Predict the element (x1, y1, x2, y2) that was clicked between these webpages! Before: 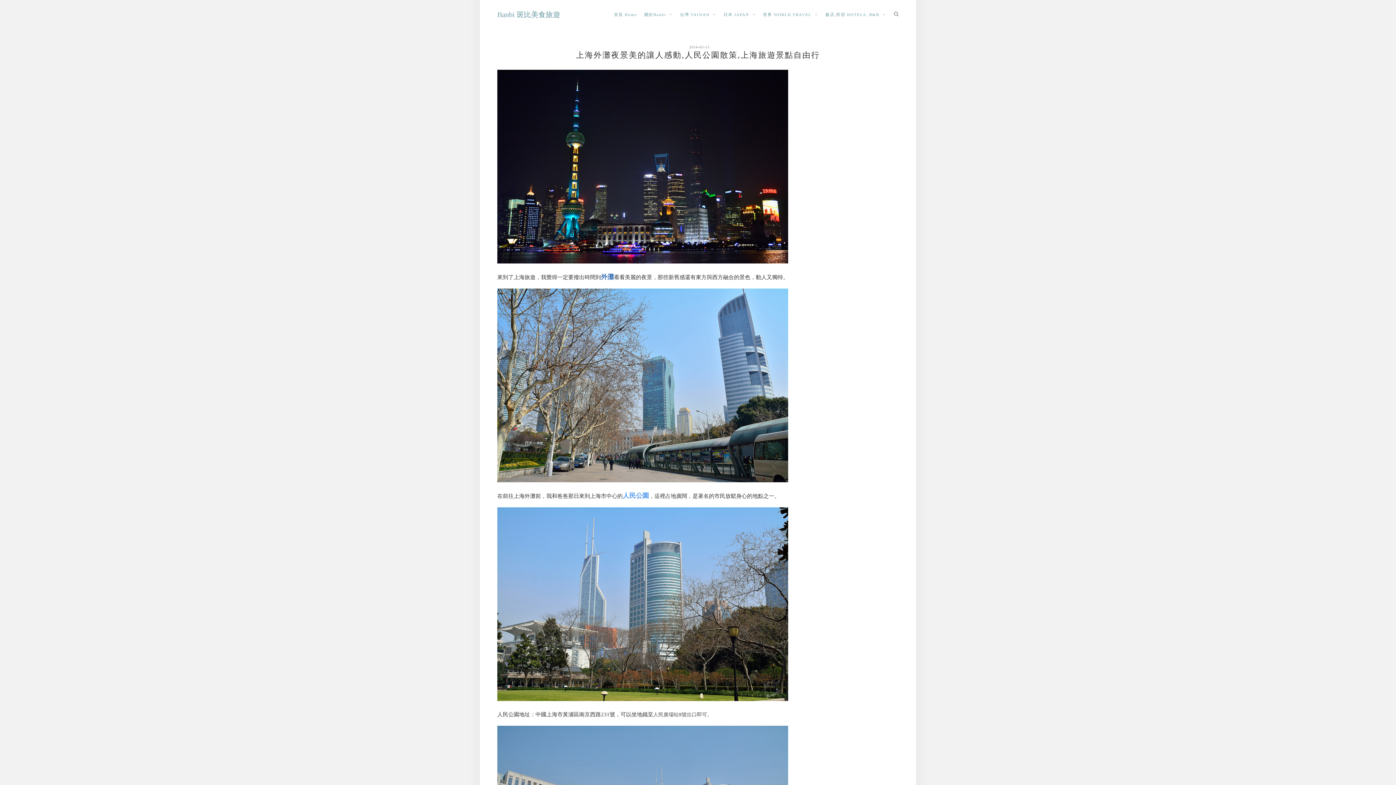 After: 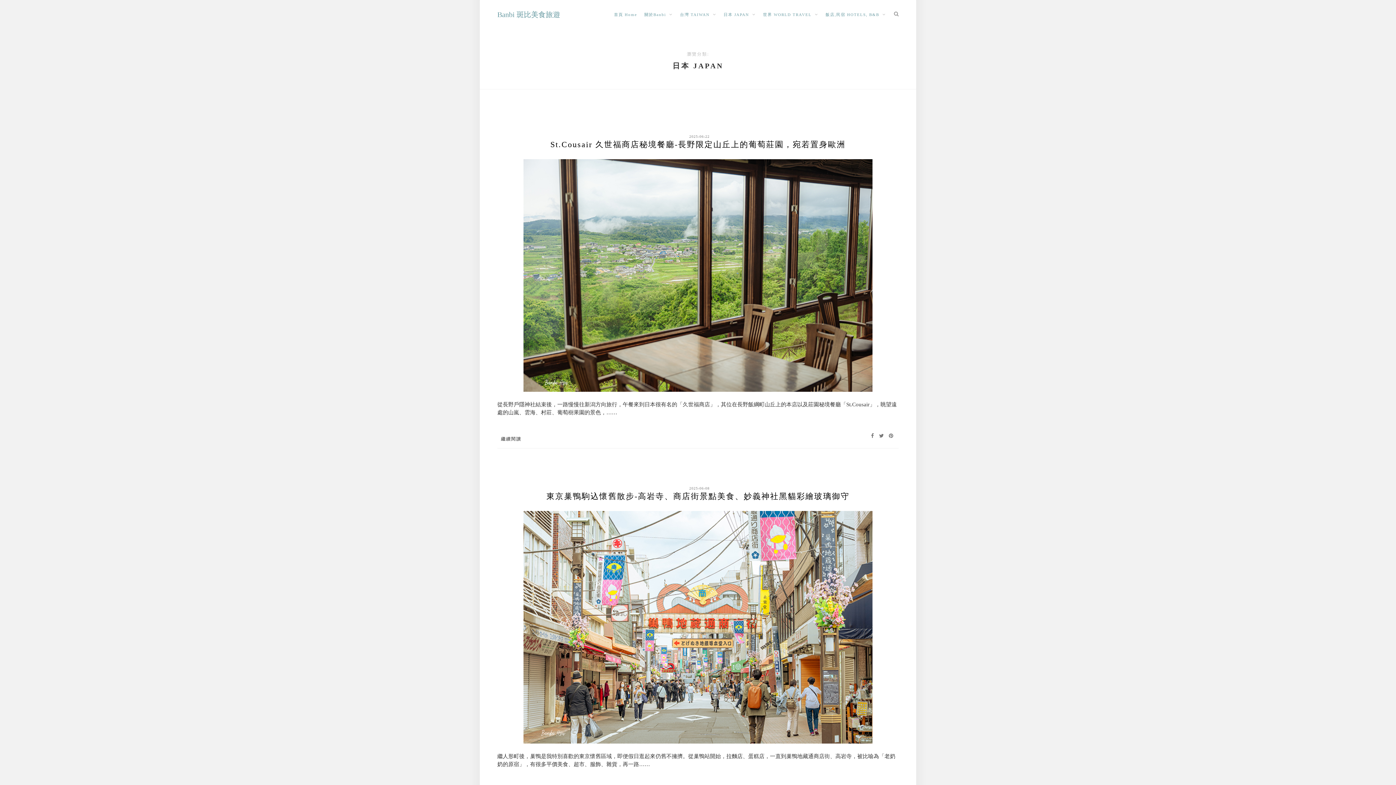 Action: label: 日本 JAPAN bbox: (723, 0, 756, 29)